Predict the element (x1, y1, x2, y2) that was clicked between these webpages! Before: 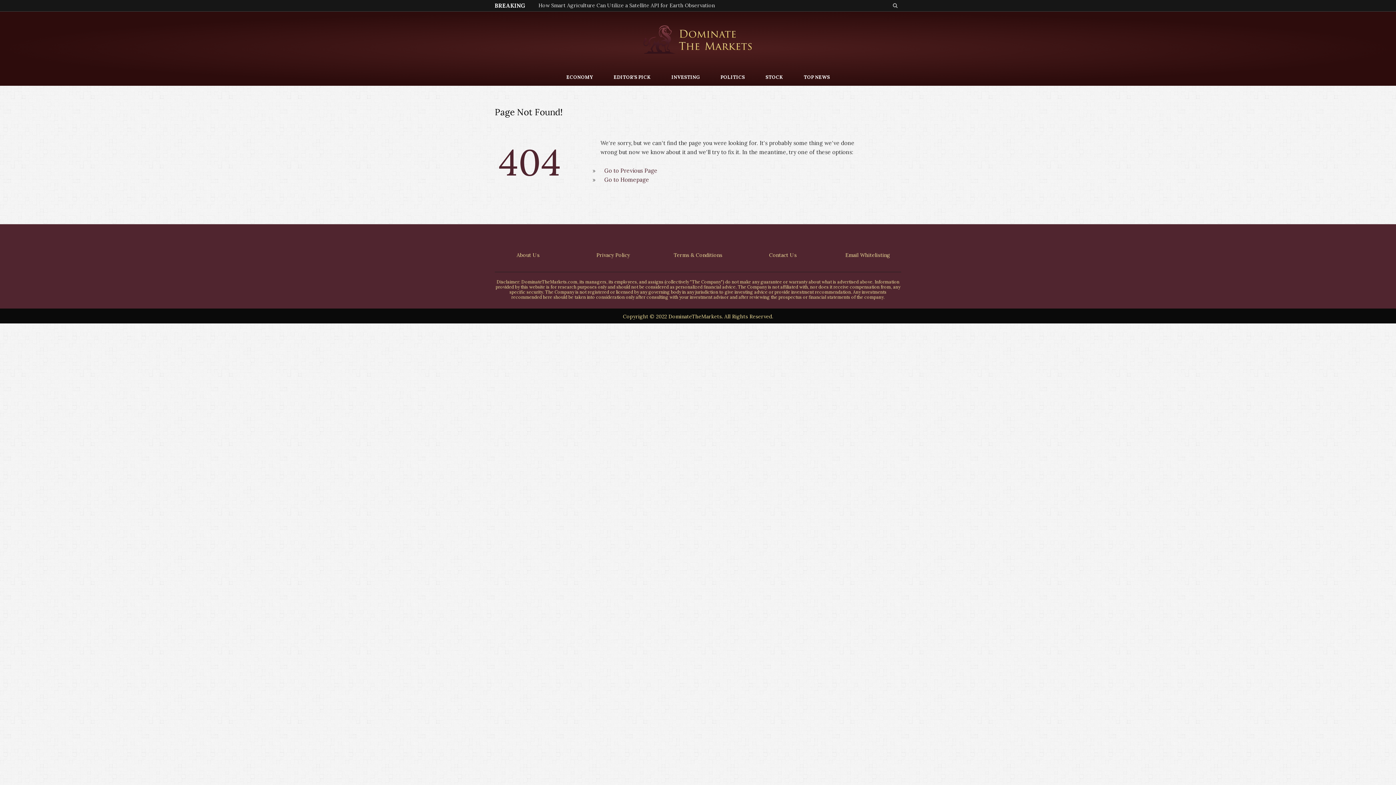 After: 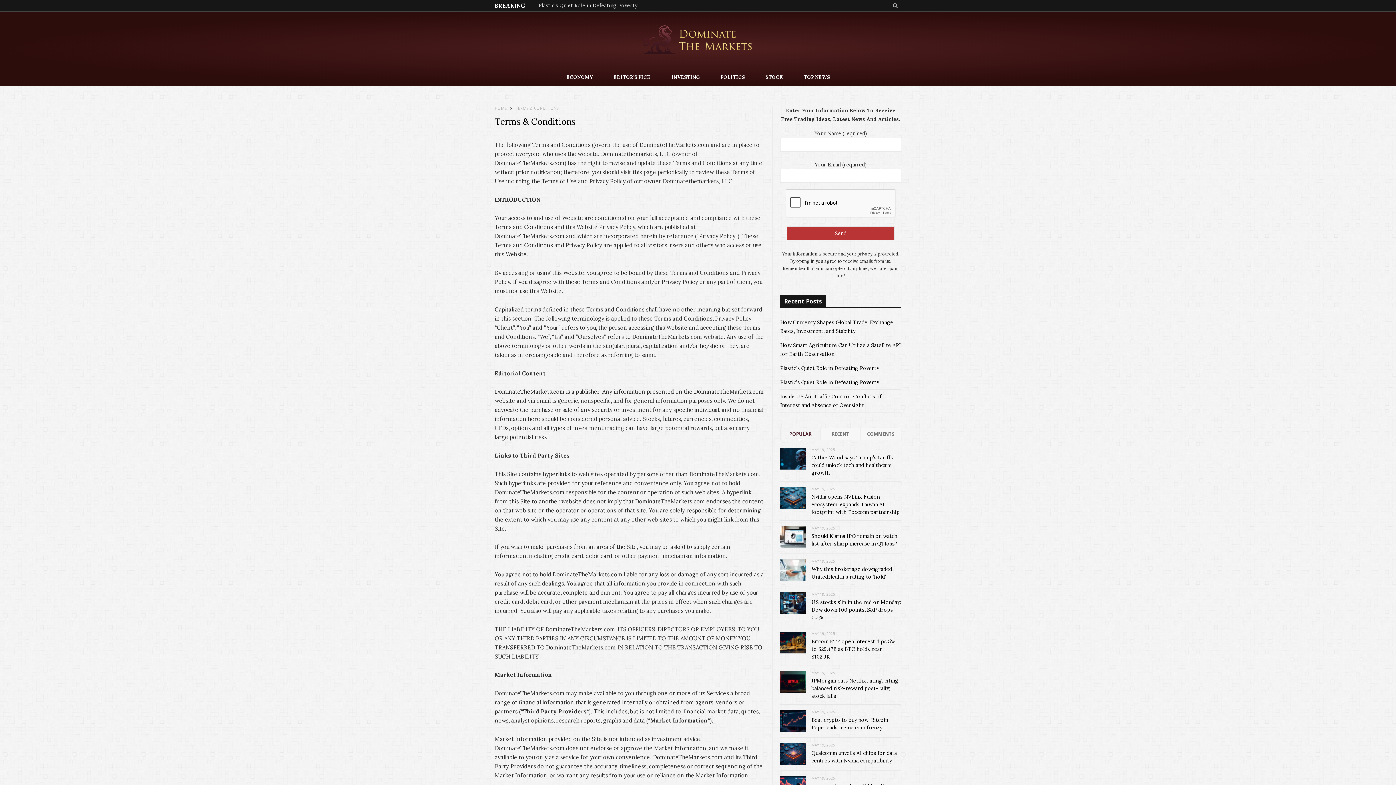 Action: bbox: (660, 250, 735, 262) label: Terms & Conditions